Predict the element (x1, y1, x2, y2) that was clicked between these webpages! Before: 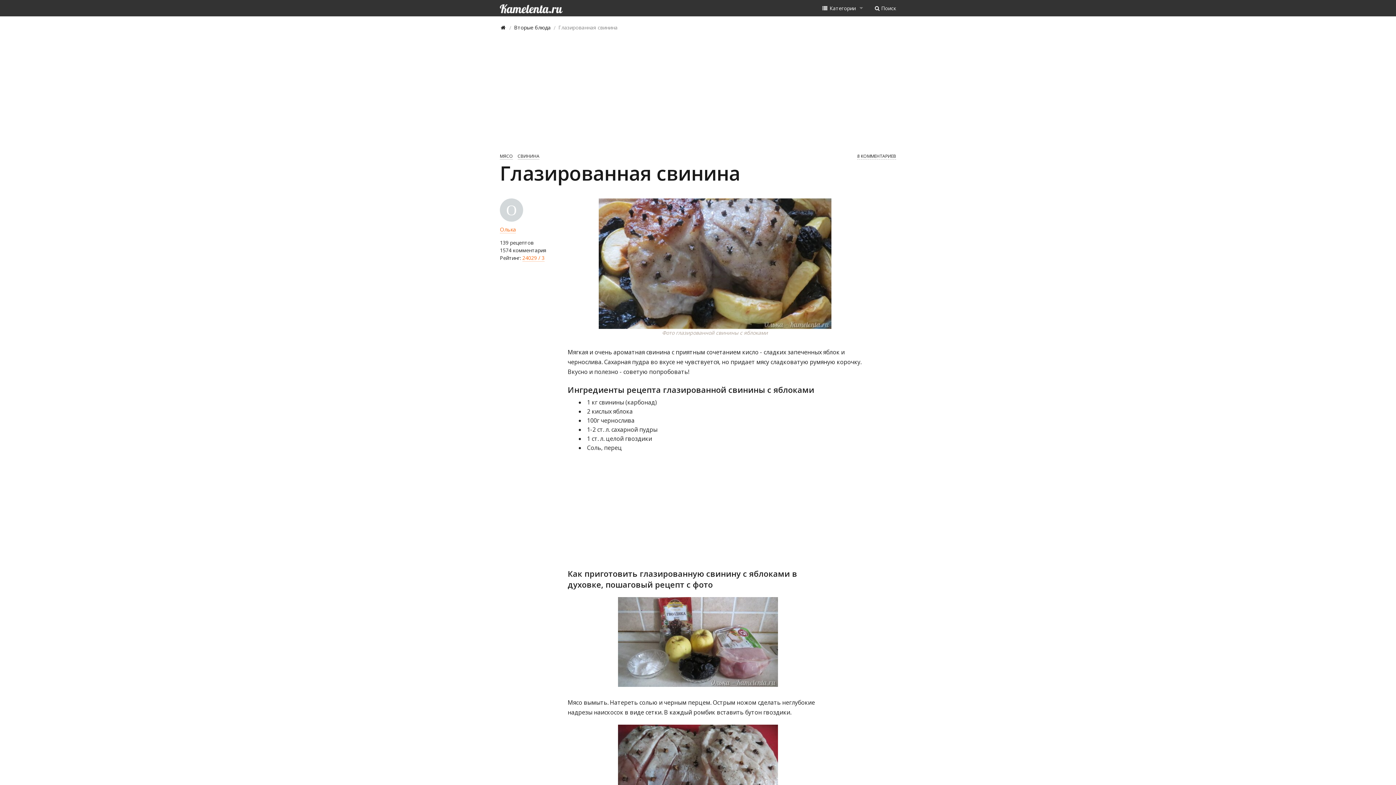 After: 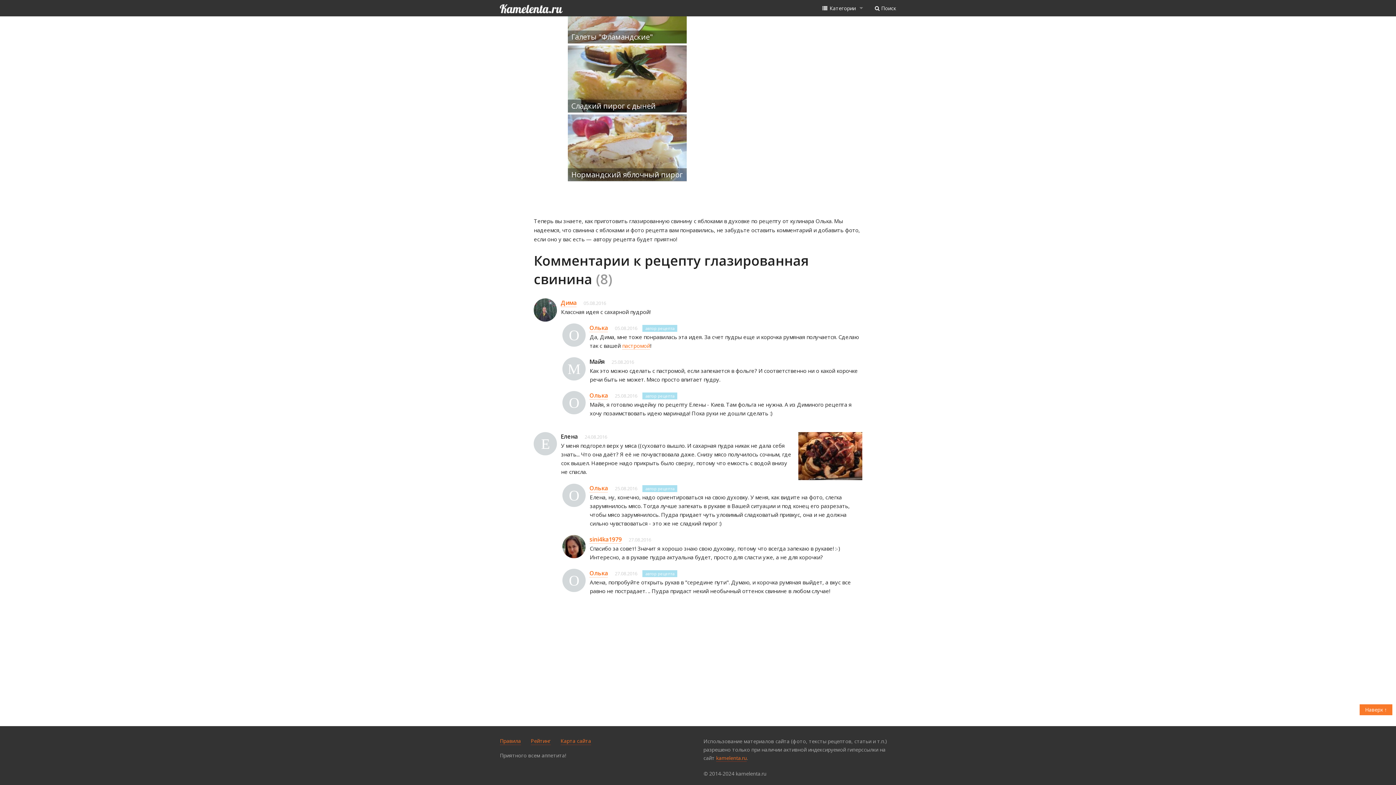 Action: bbox: (857, 153, 896, 159) label: 8 КОММЕНТАРИЕВ